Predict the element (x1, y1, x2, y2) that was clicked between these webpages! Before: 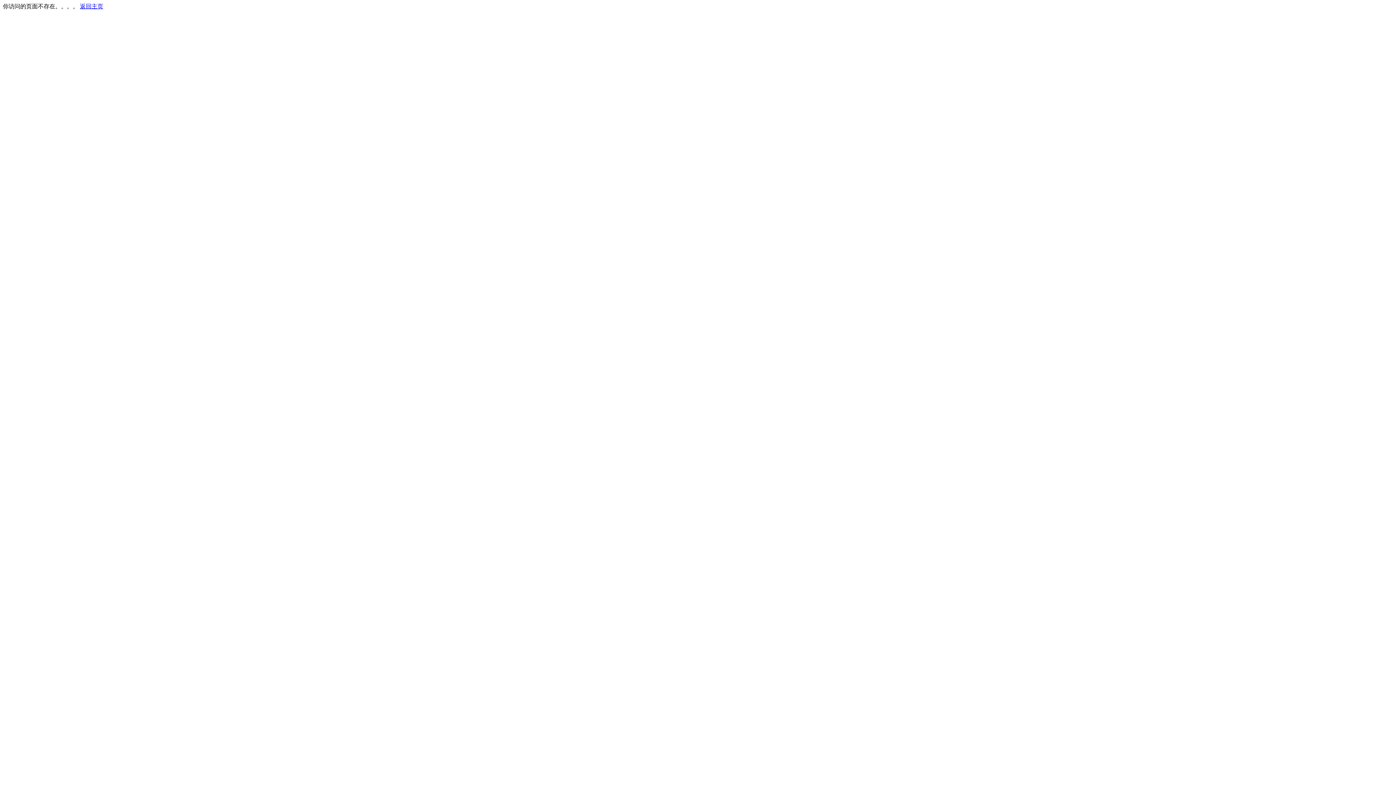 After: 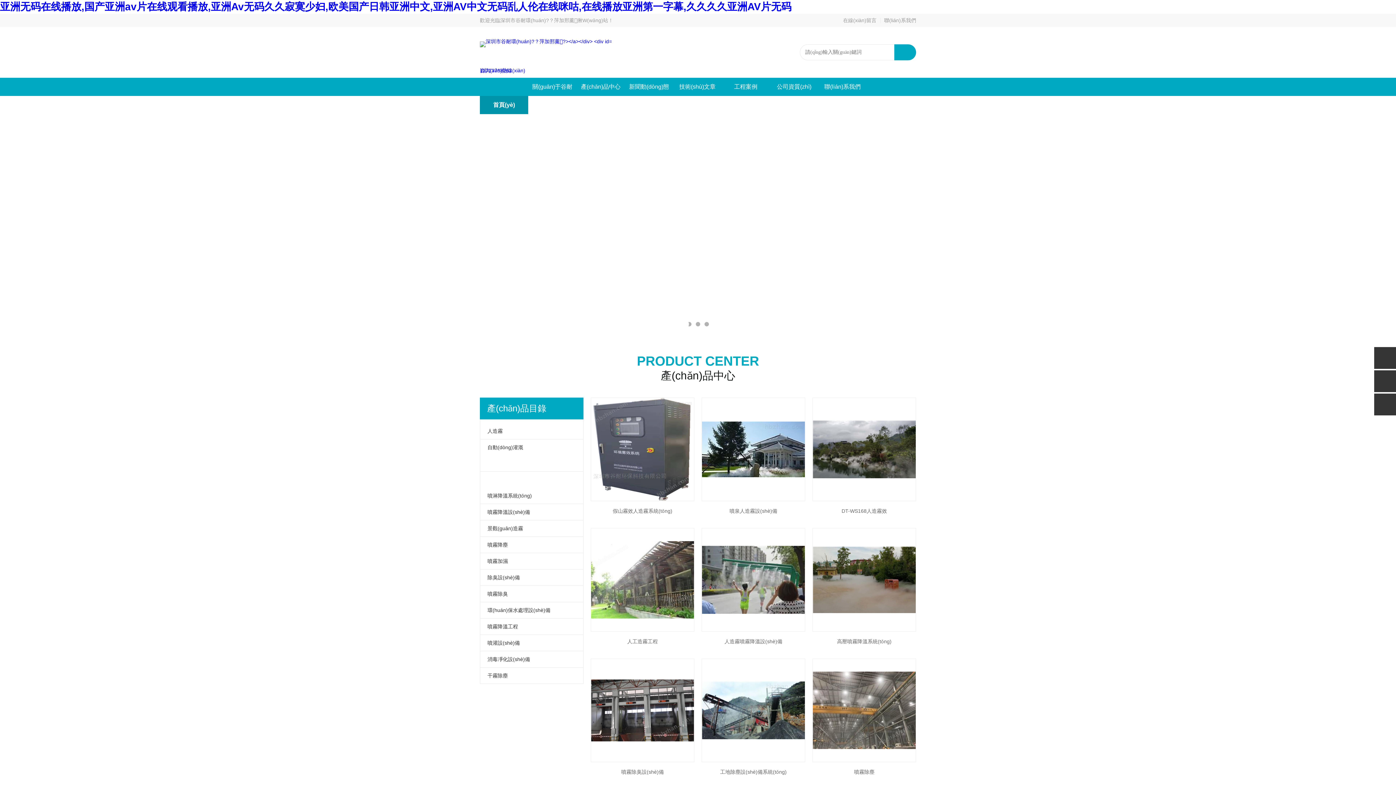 Action: bbox: (80, 3, 103, 9) label: 返回主页